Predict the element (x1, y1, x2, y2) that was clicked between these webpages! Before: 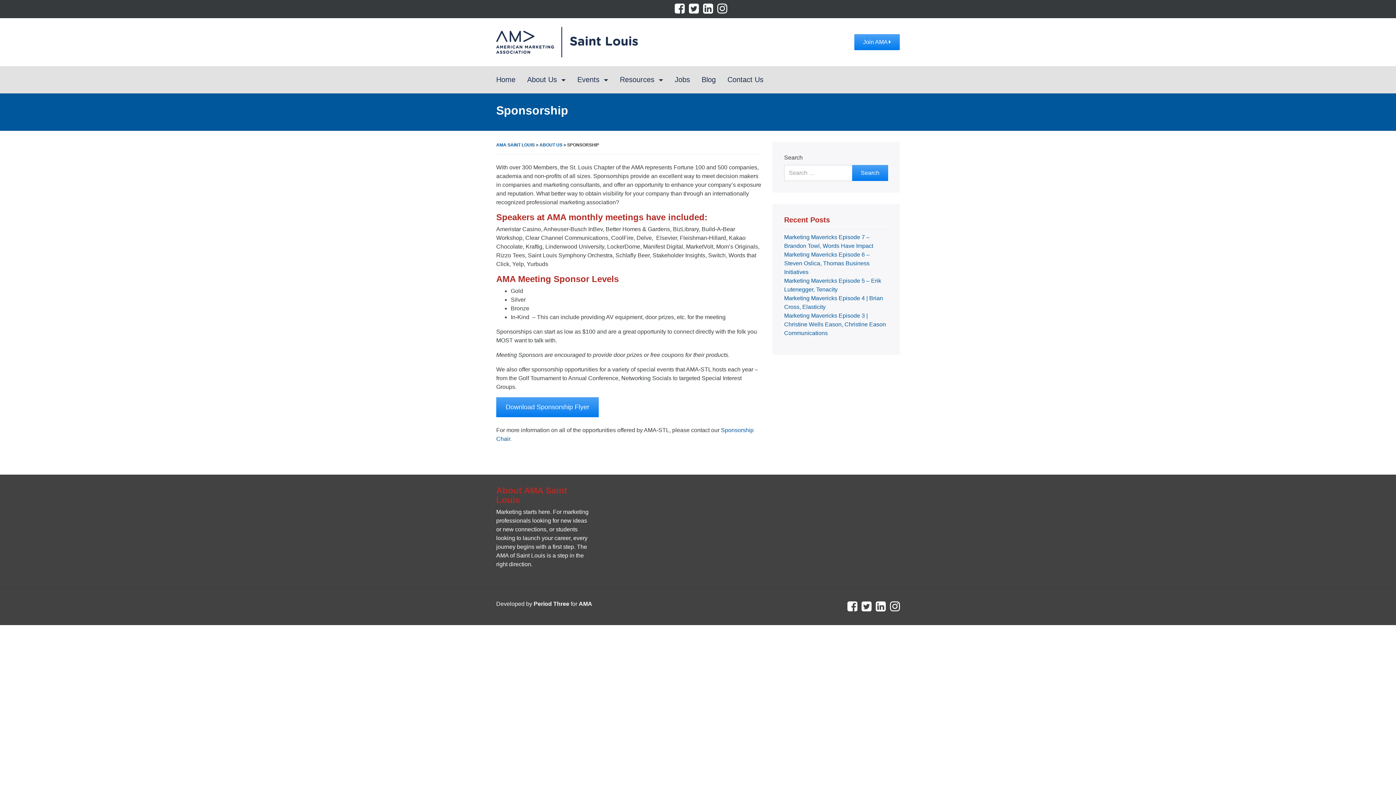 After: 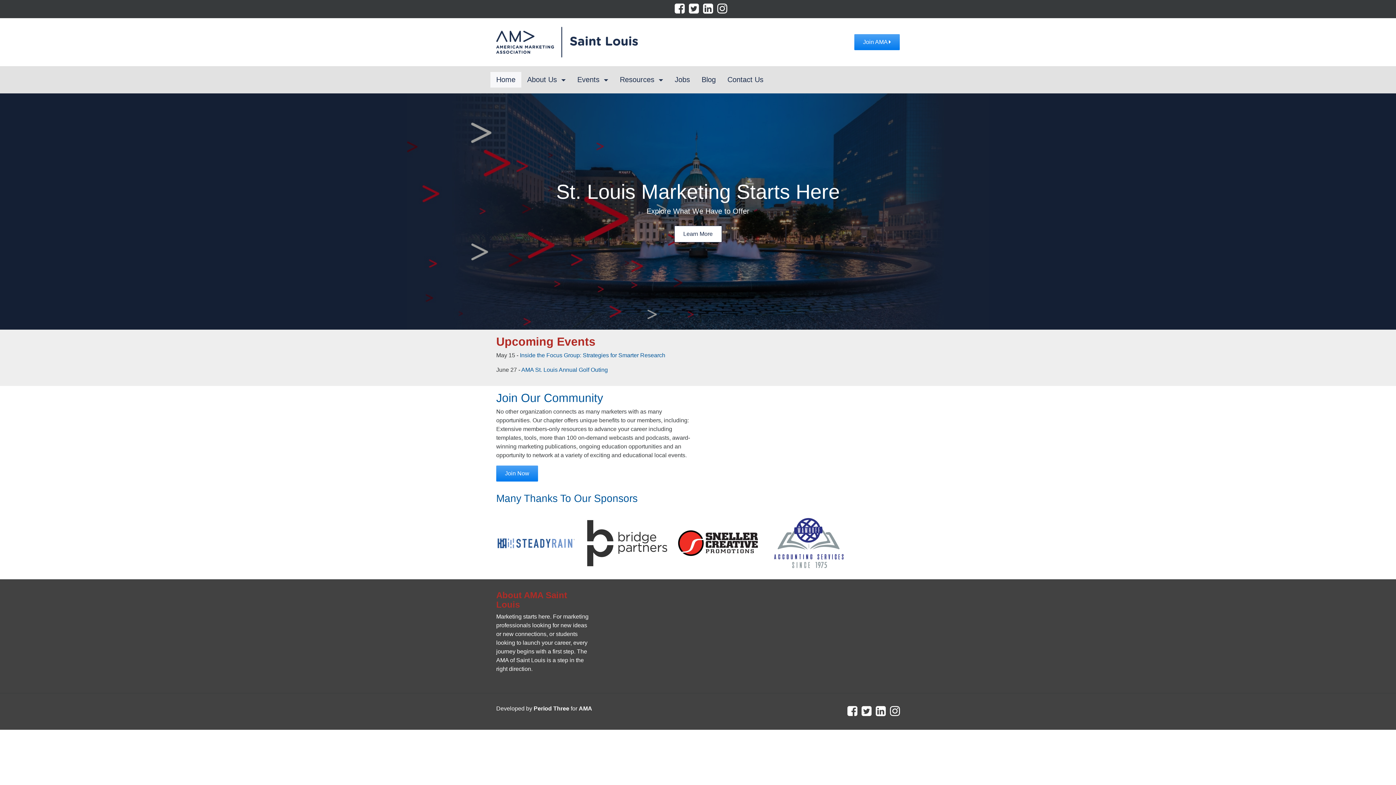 Action: bbox: (496, 38, 692, 44)